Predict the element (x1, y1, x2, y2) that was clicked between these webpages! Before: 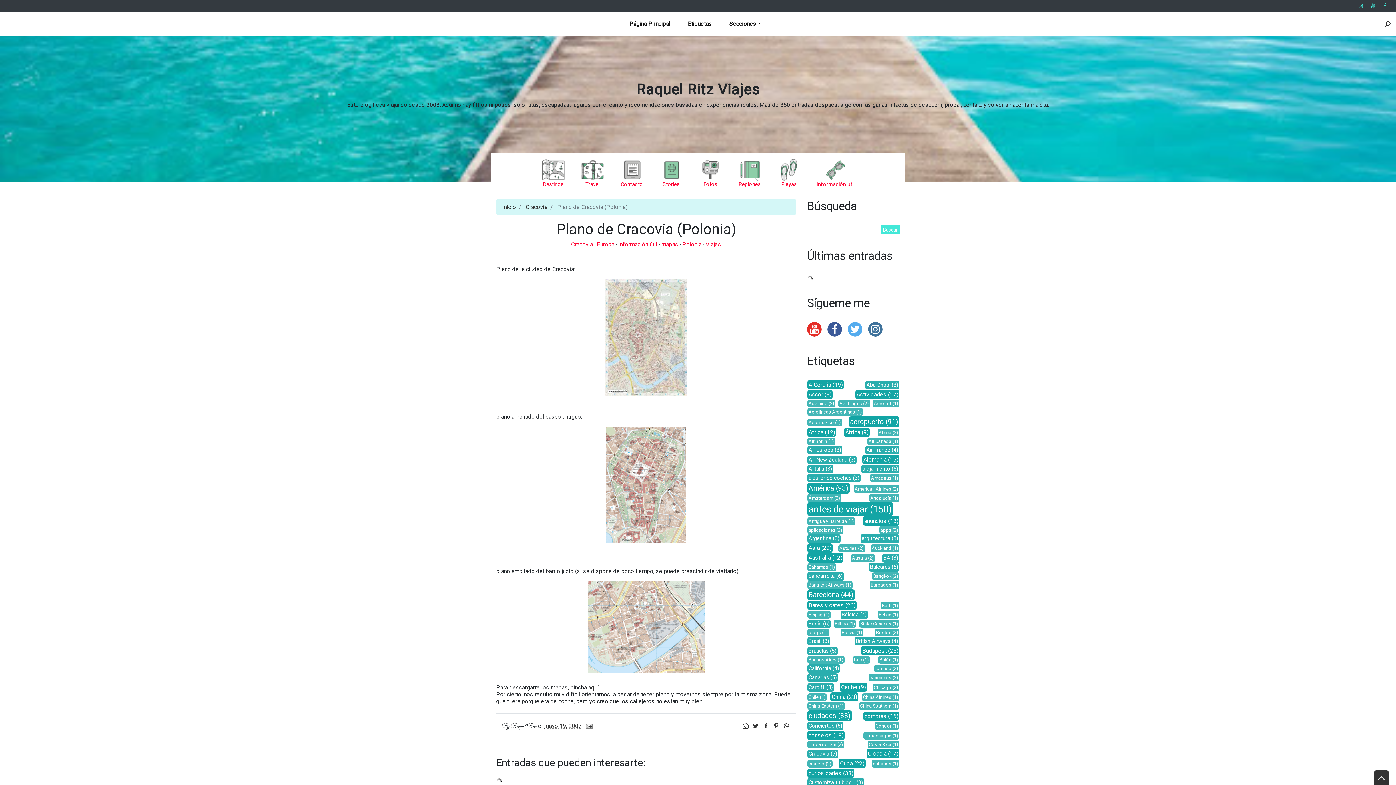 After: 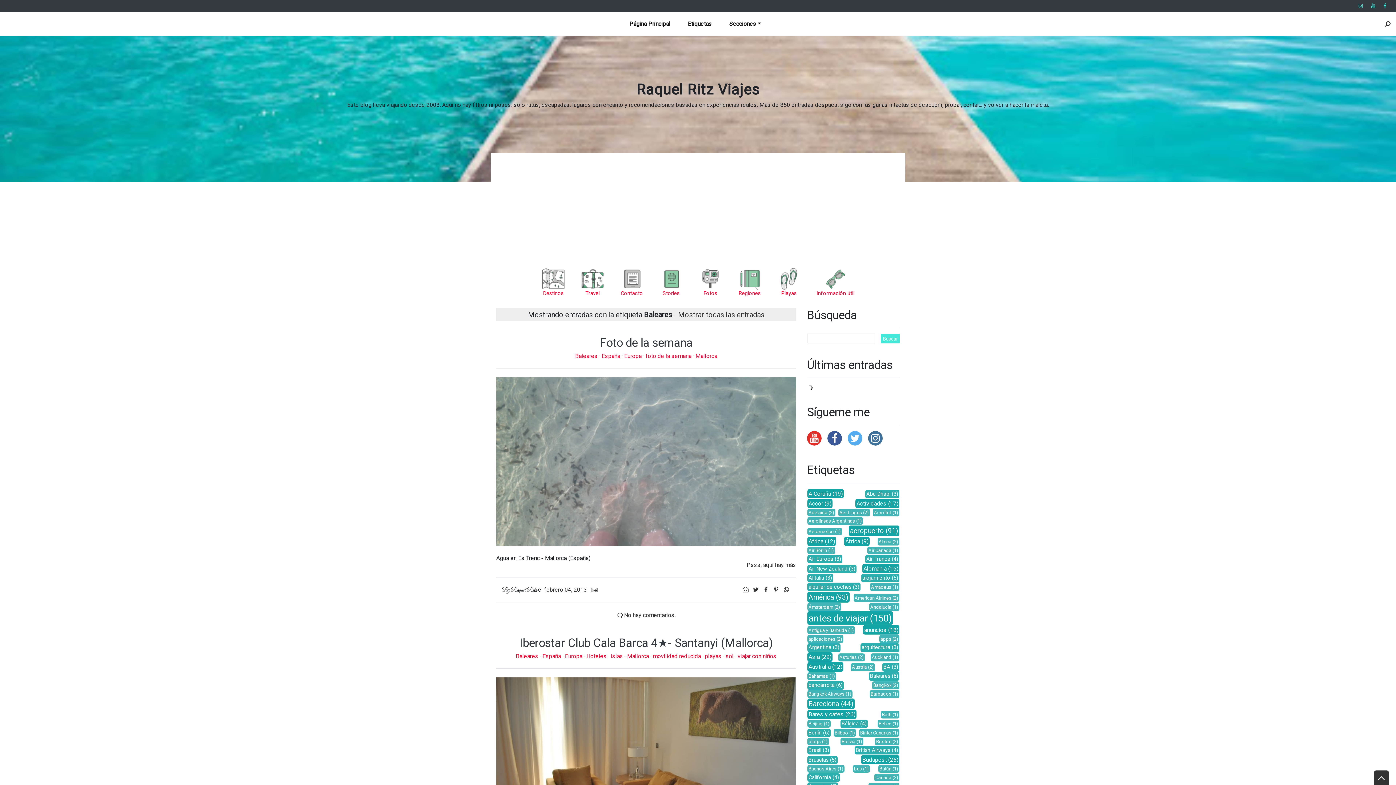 Action: label: Baleares bbox: (870, 564, 890, 570)